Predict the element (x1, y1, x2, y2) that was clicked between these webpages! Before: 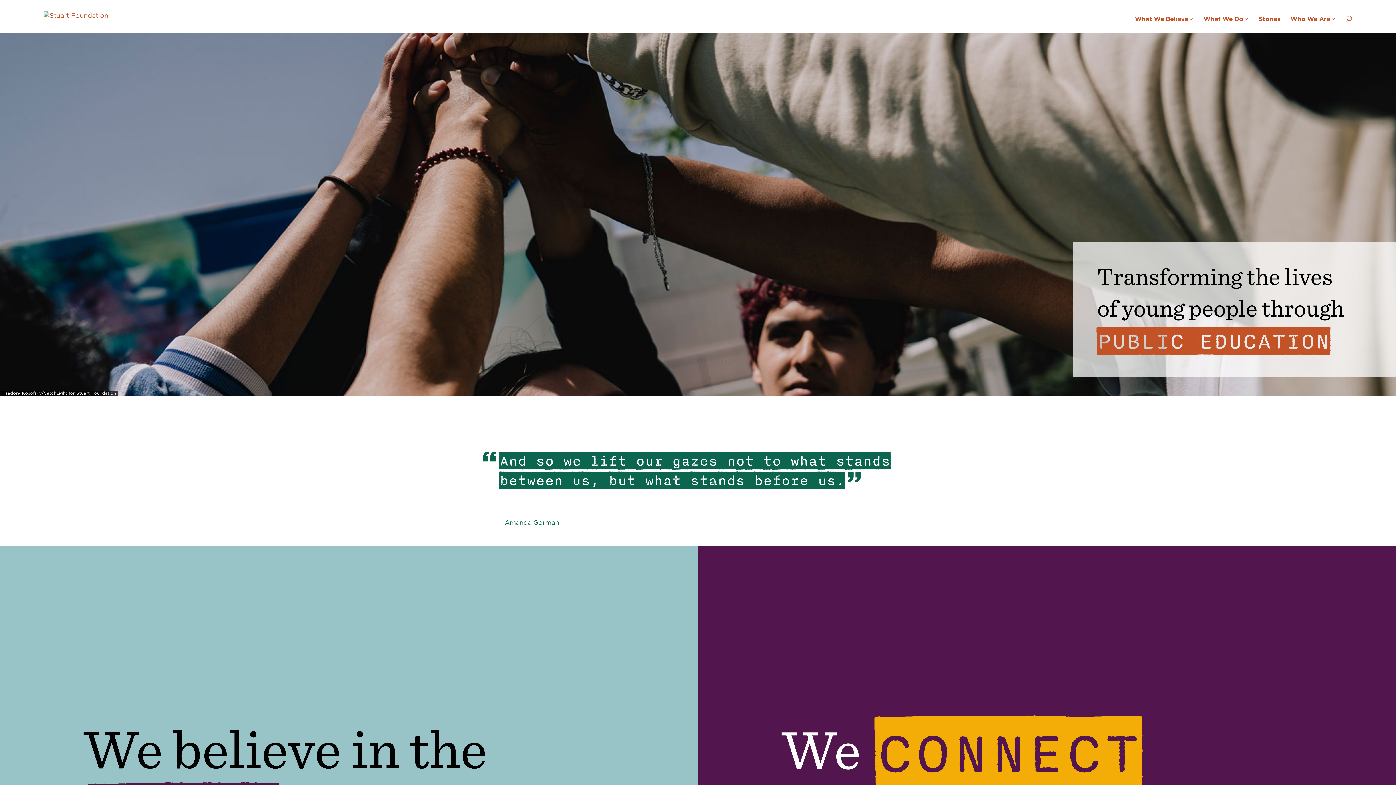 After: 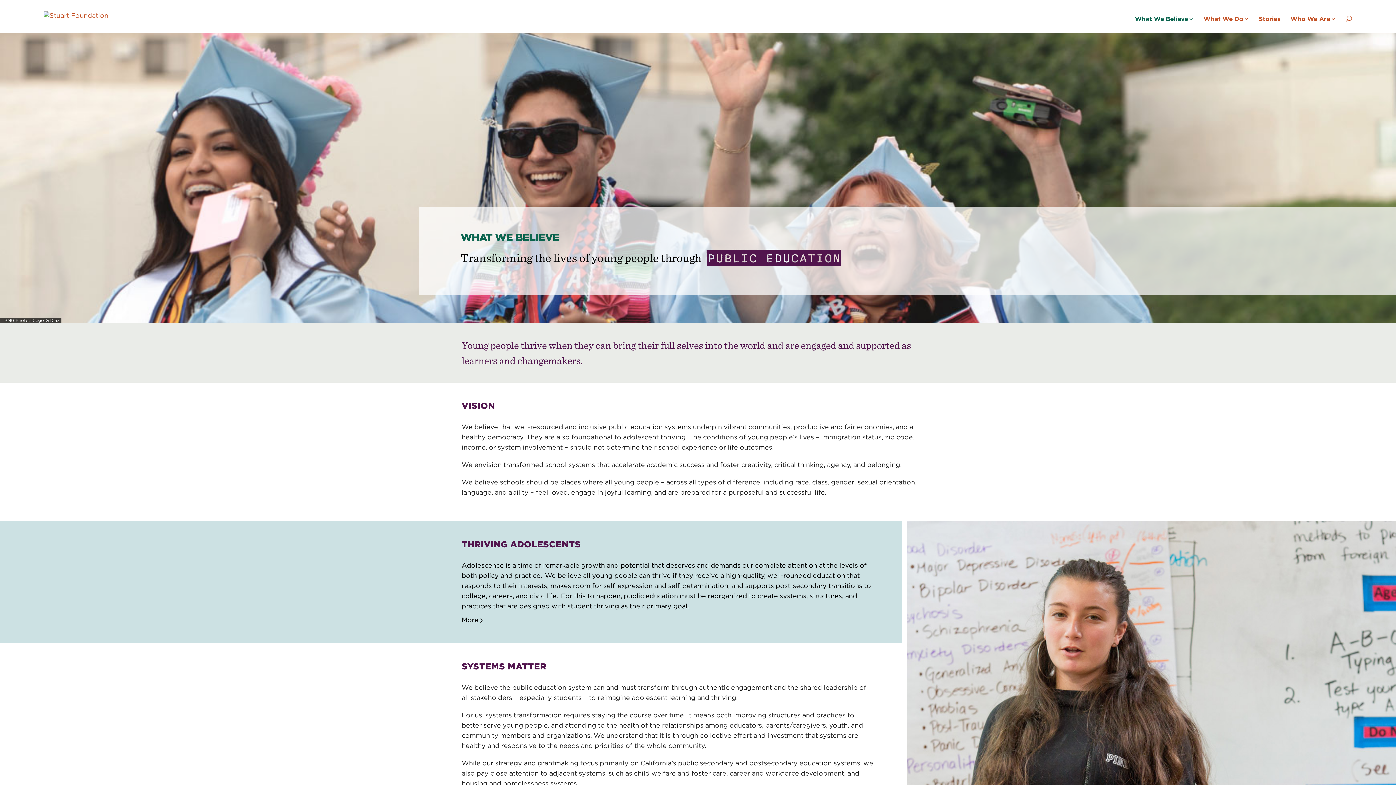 Action: bbox: (1135, 14, 1194, 32) label: What We Believe